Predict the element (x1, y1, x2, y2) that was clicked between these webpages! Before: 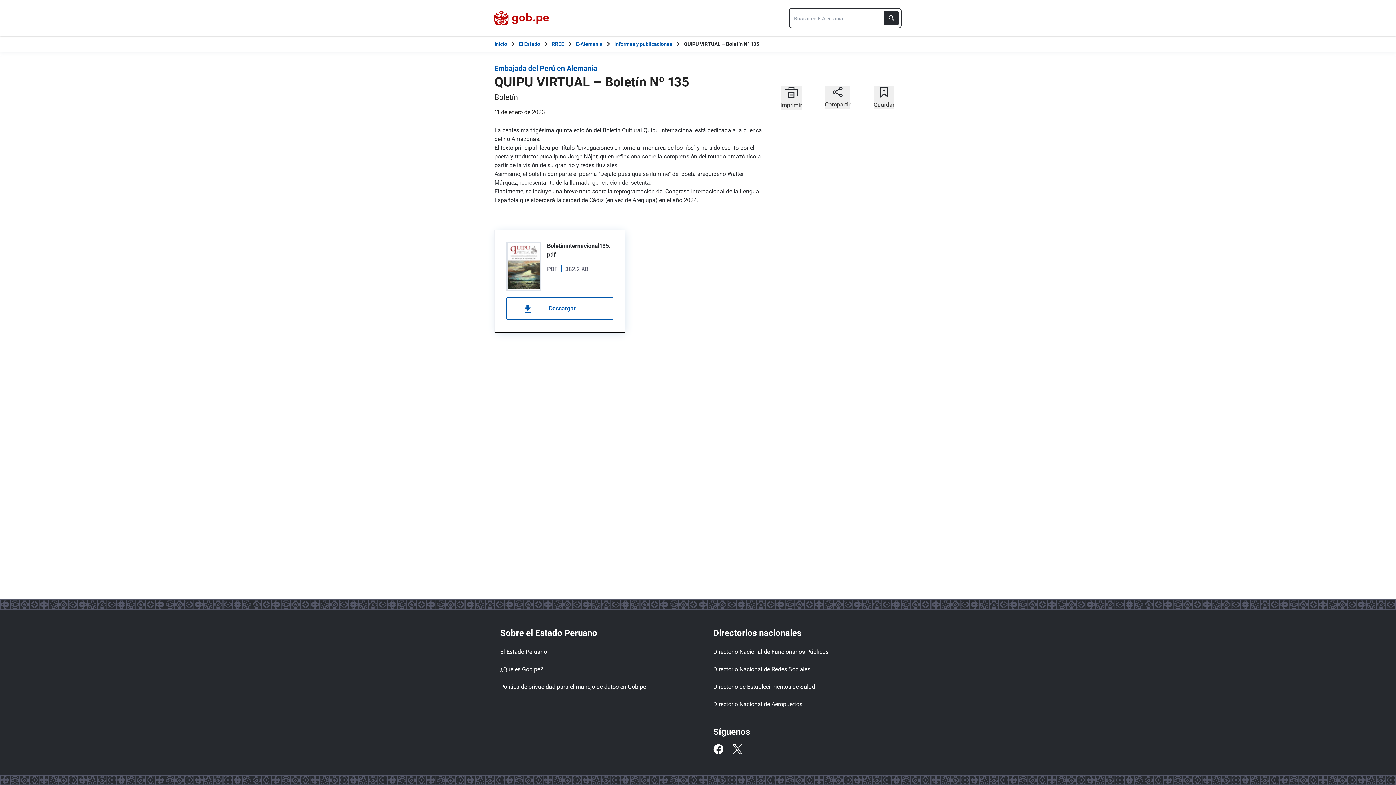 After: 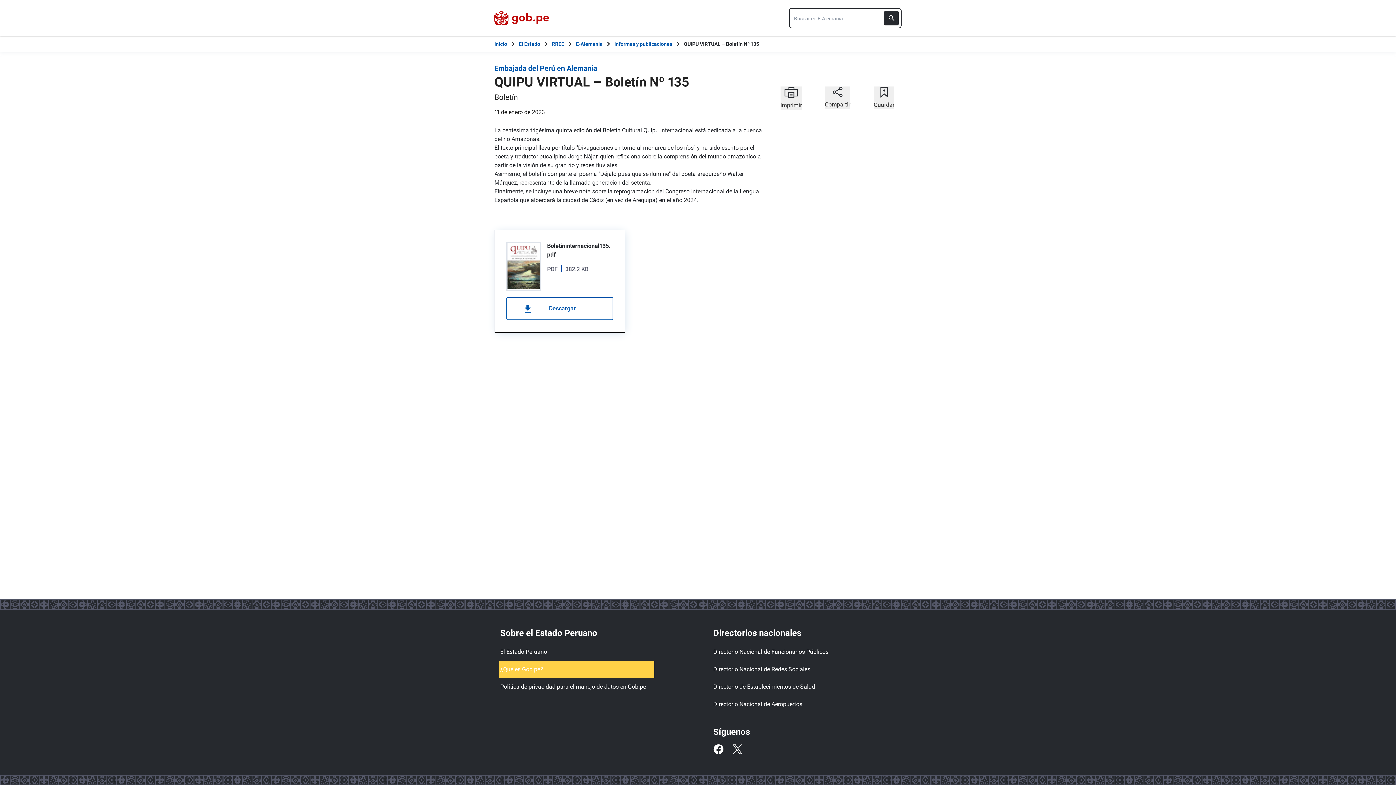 Action: bbox: (500, 662, 653, 677) label: ¿Qué es Gob.pe?